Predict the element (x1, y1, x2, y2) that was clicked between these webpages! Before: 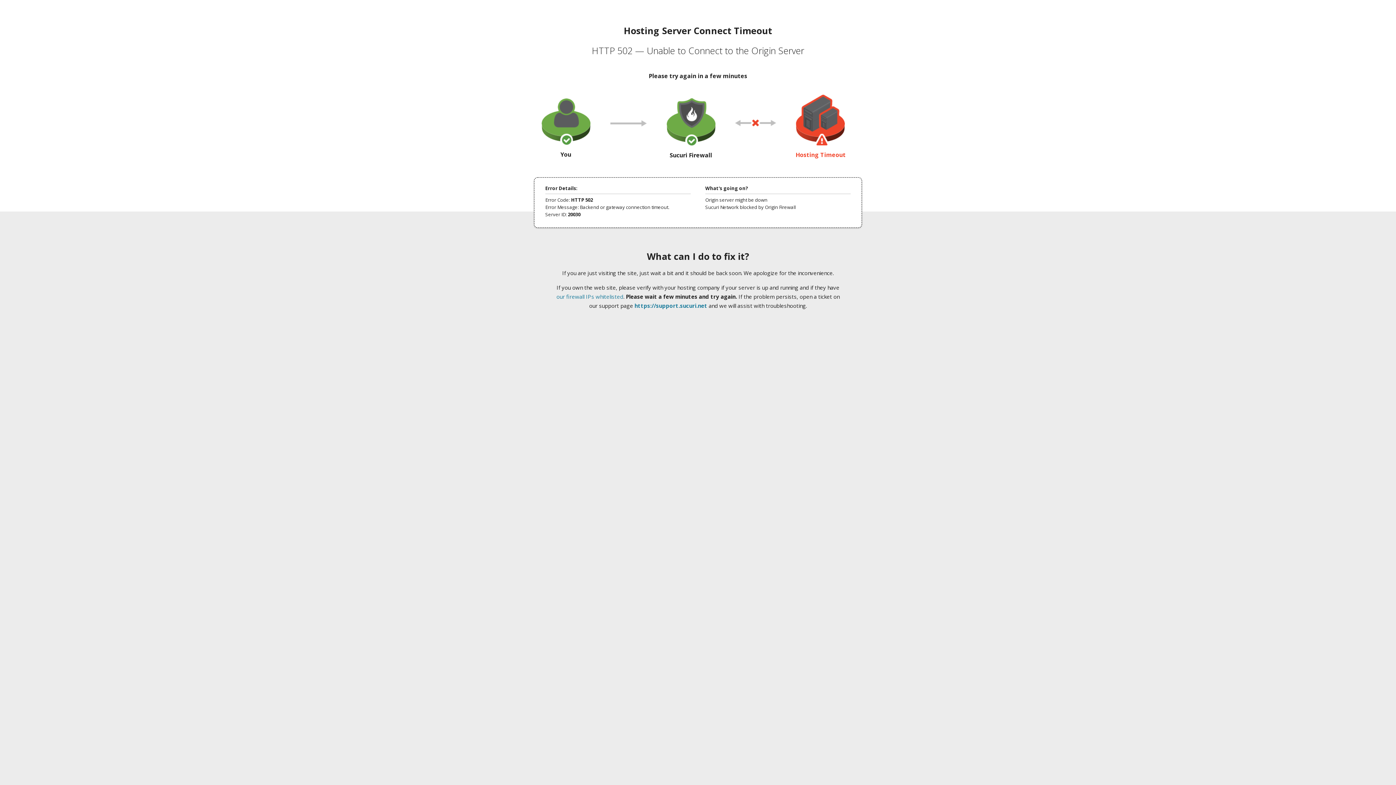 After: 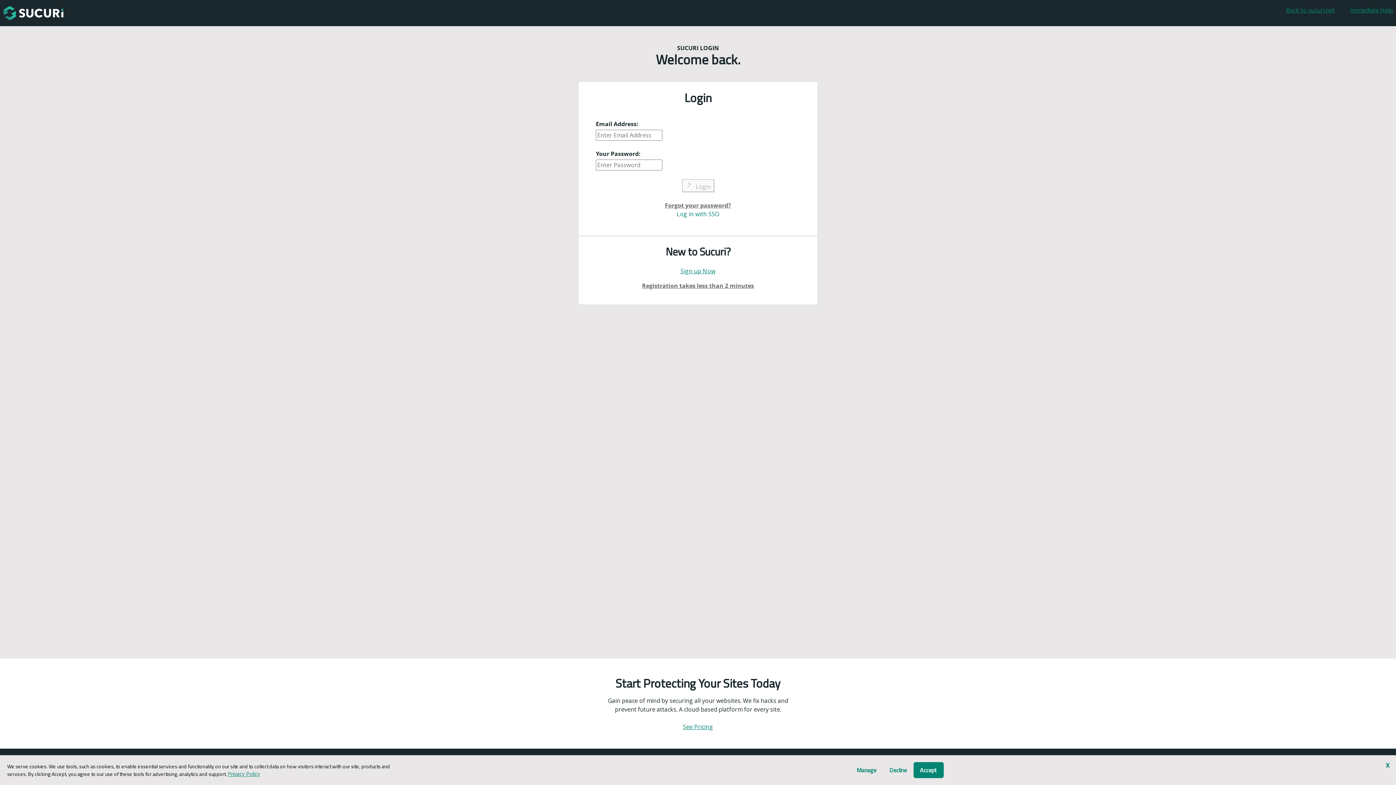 Action: bbox: (634, 302, 707, 309) label: https://support.sucuri.net